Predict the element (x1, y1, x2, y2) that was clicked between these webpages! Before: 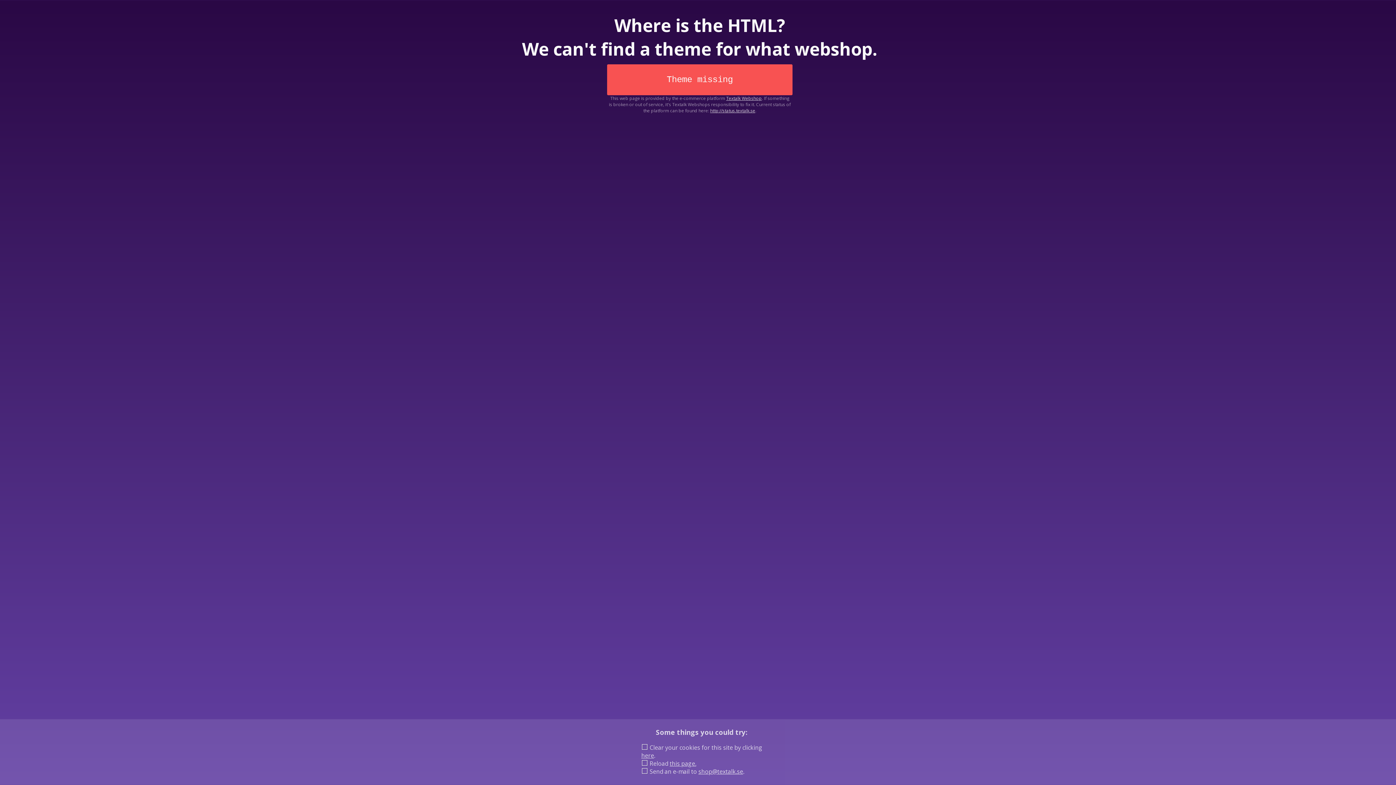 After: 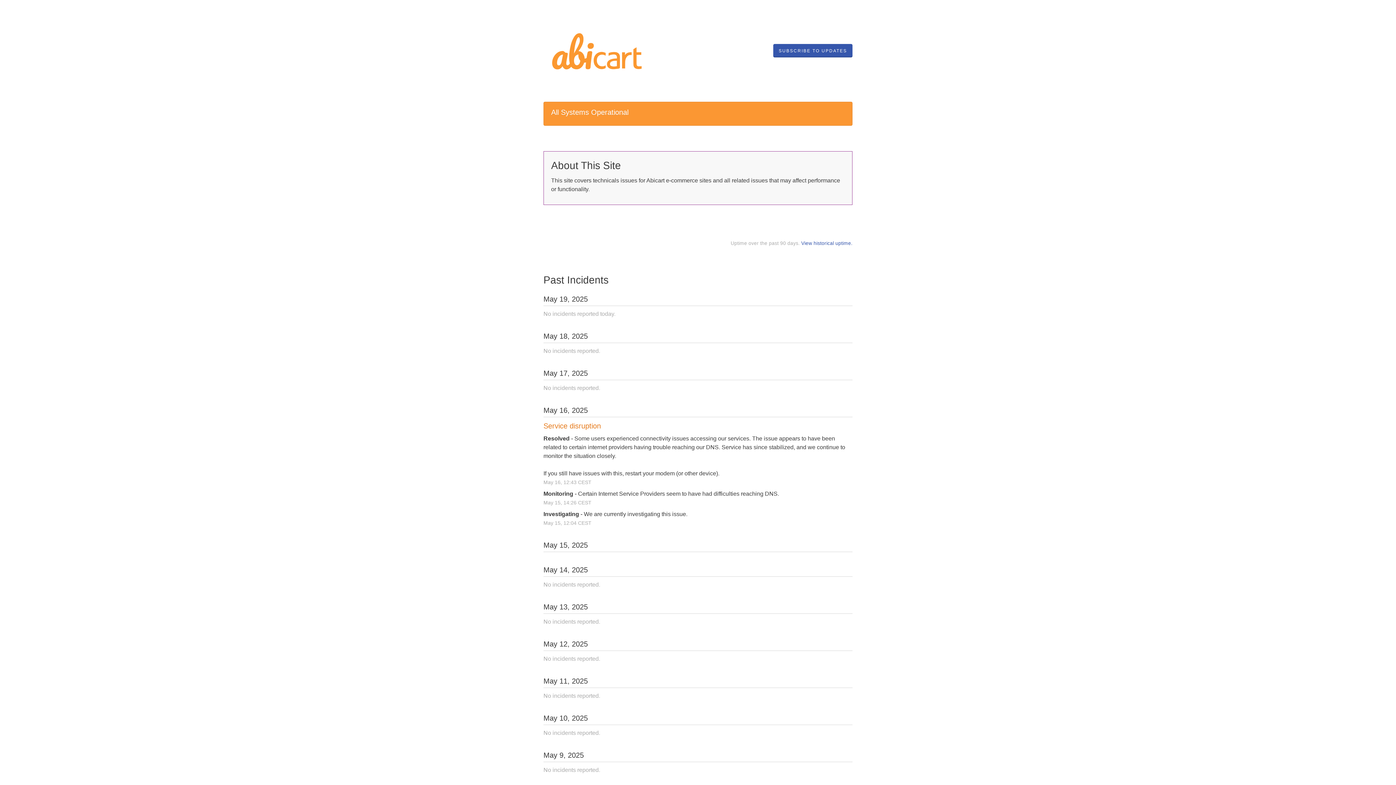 Action: label: http://status.textalk.se bbox: (710, 107, 755, 113)